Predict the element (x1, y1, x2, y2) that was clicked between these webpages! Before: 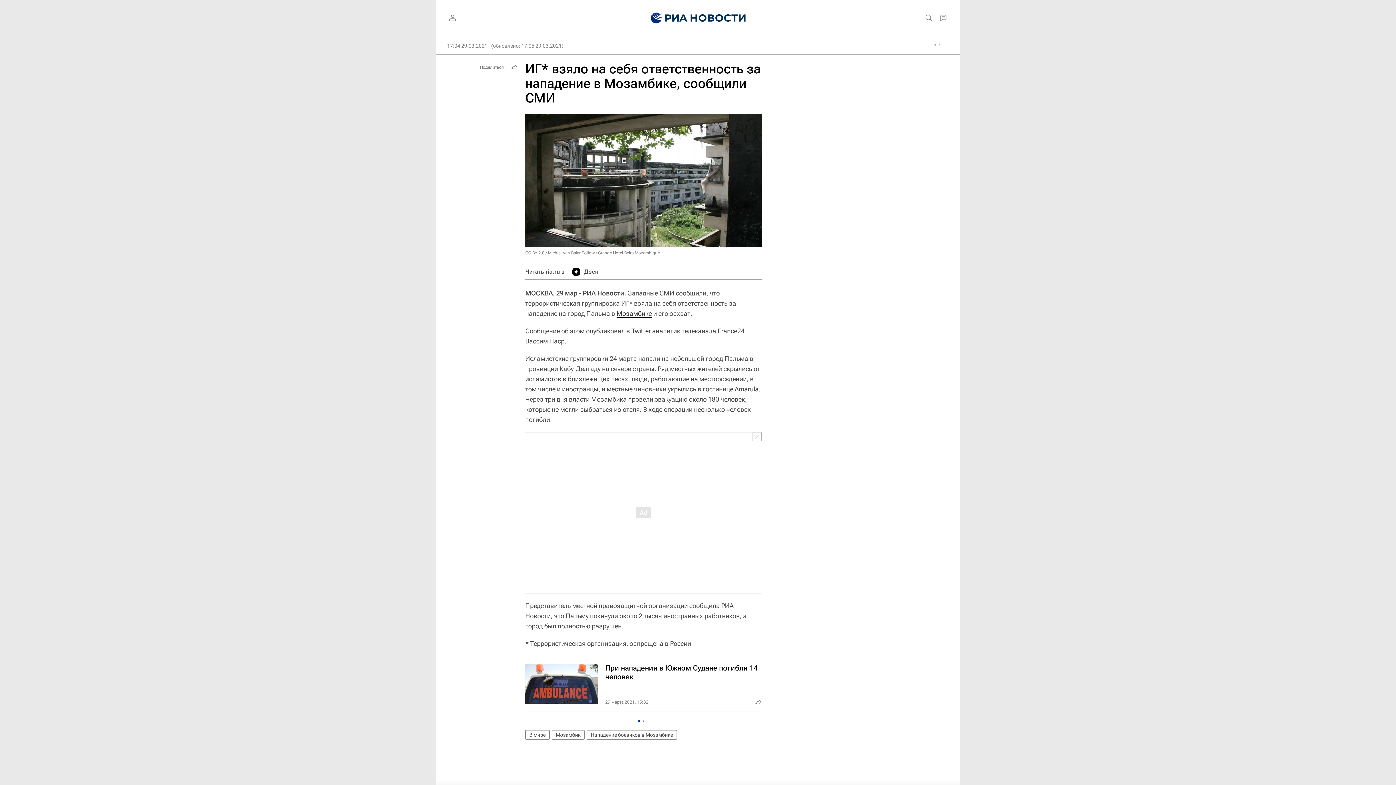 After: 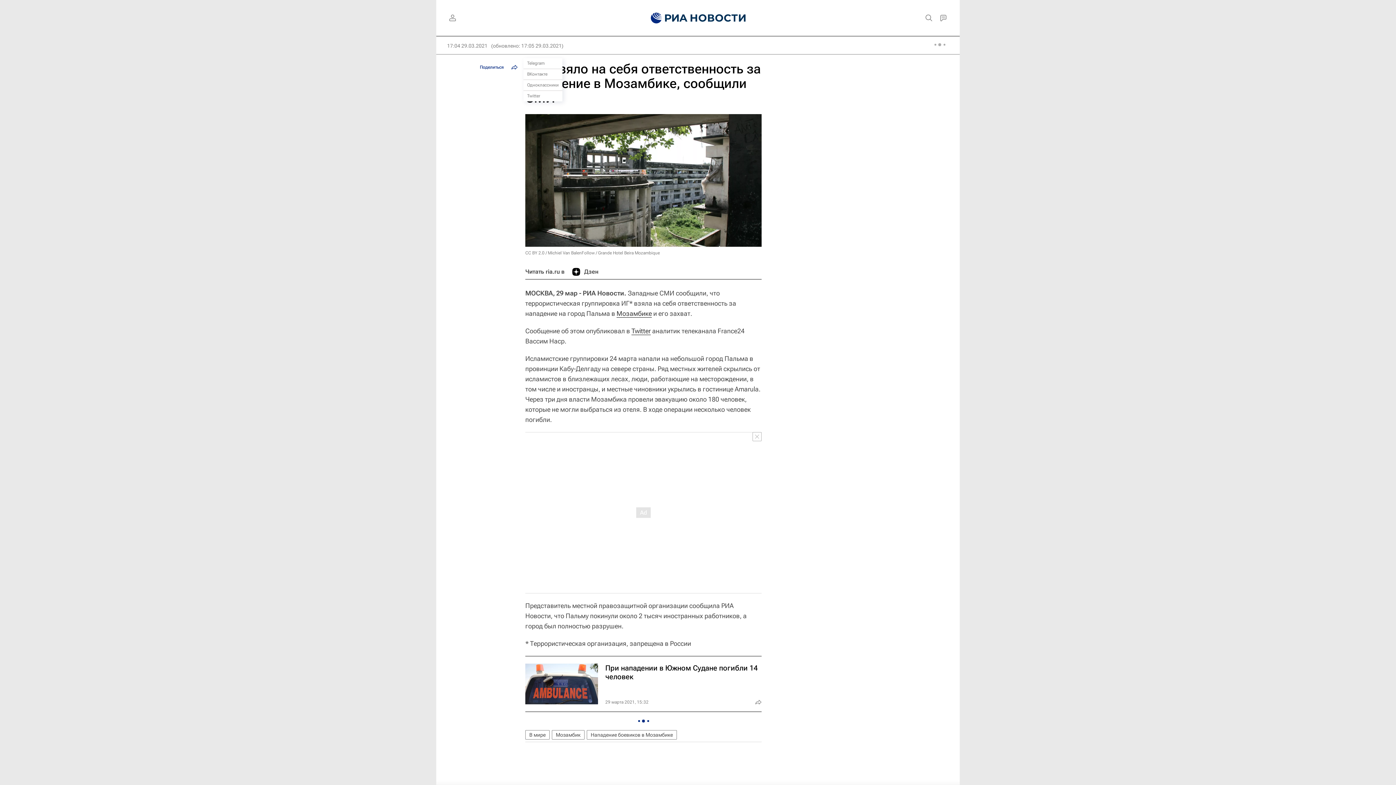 Action: label: Поделиться bbox: (476, 61, 520, 72)